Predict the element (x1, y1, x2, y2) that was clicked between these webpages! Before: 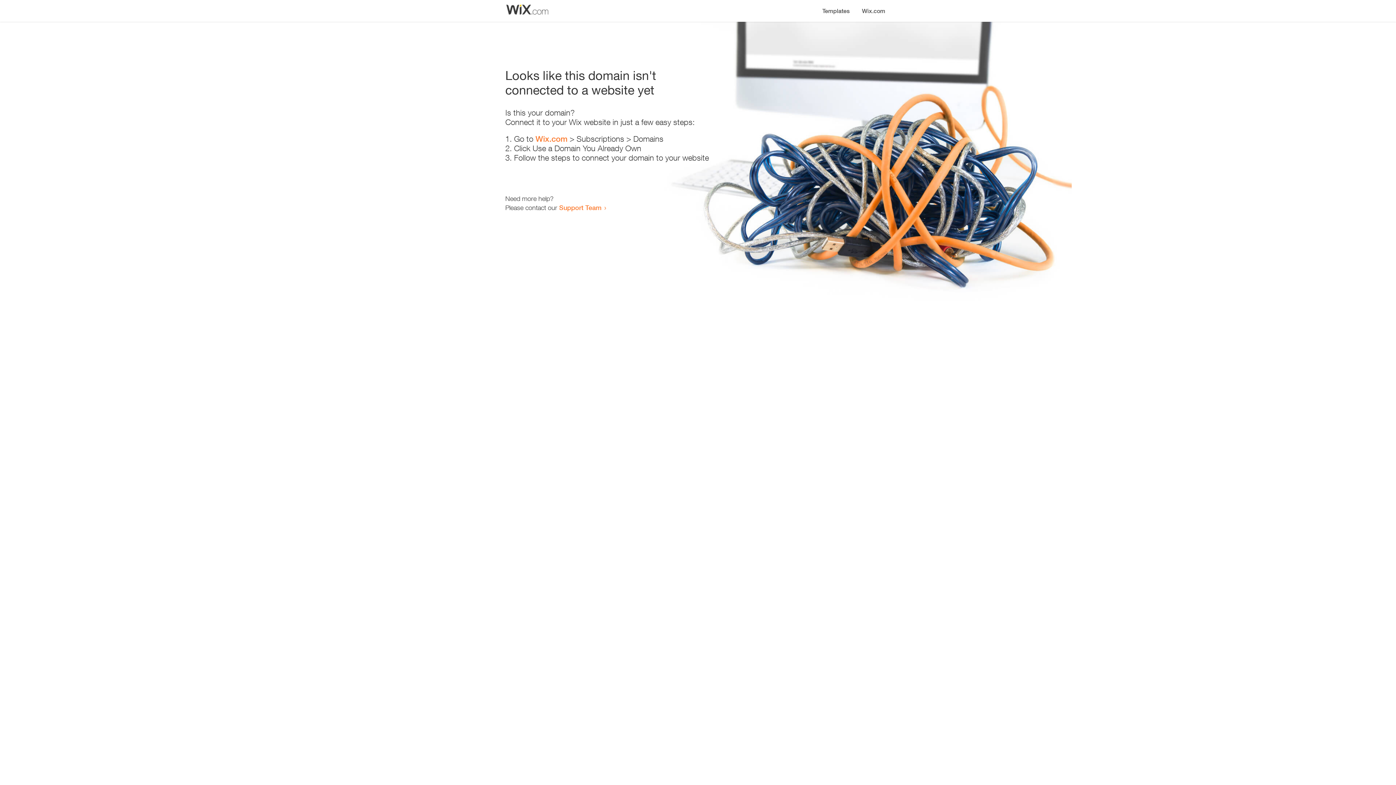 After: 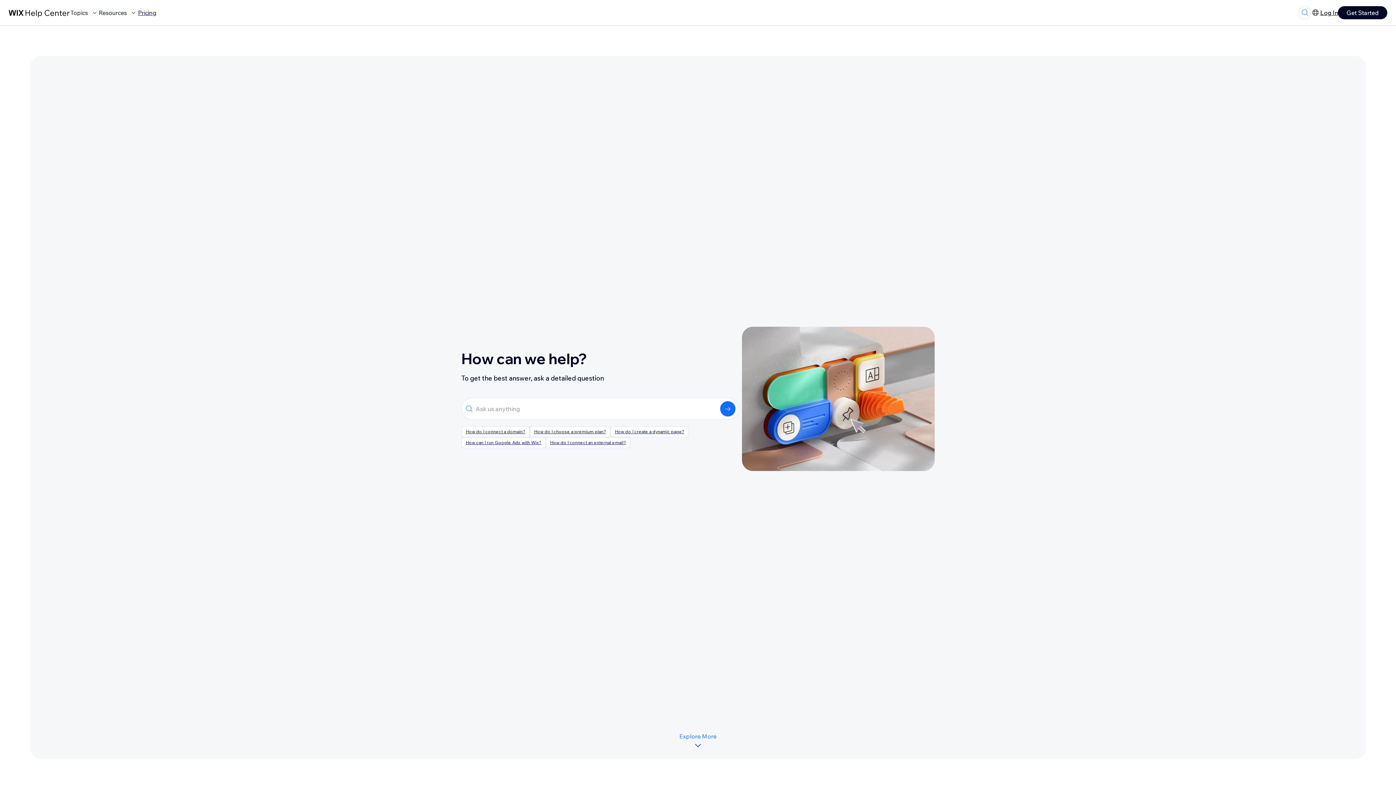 Action: label: Support Team bbox: (559, 203, 601, 211)